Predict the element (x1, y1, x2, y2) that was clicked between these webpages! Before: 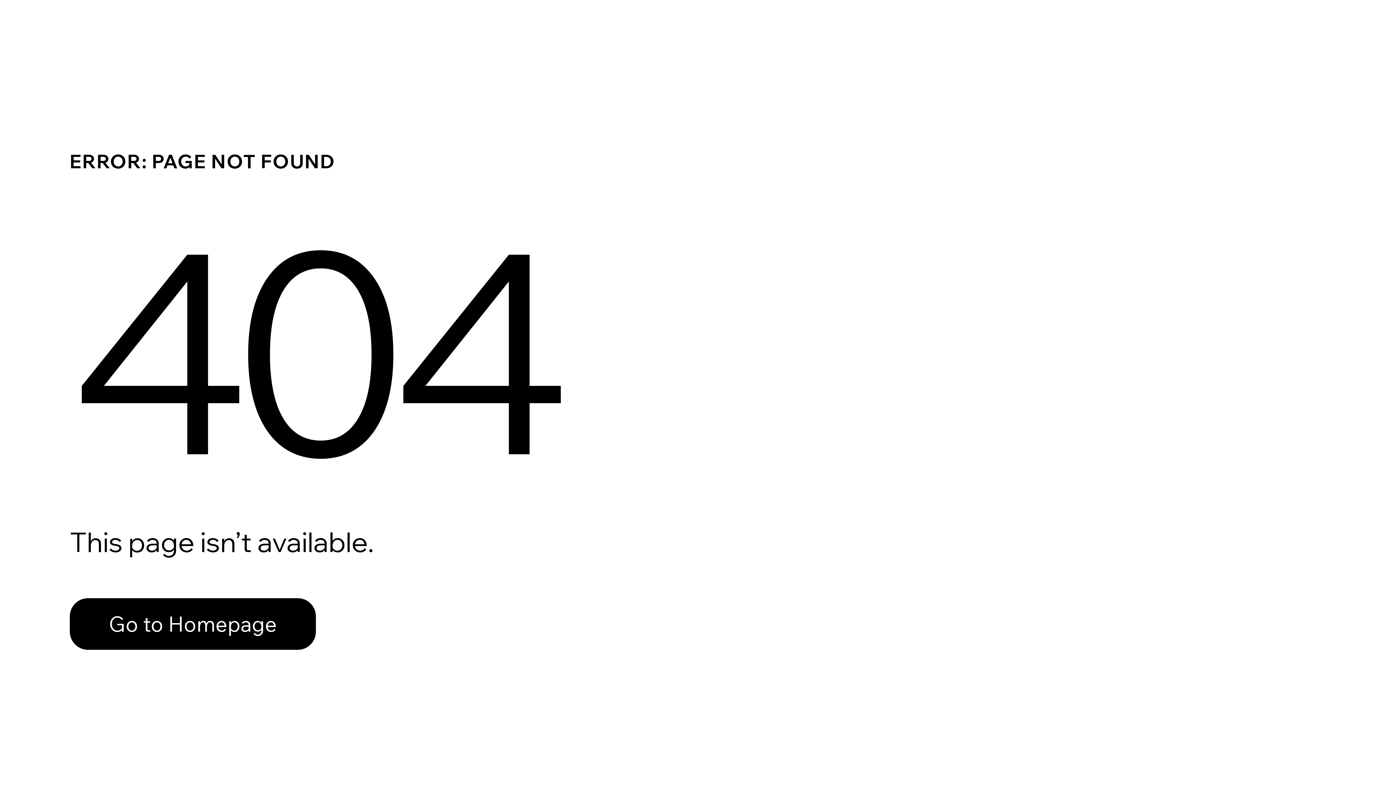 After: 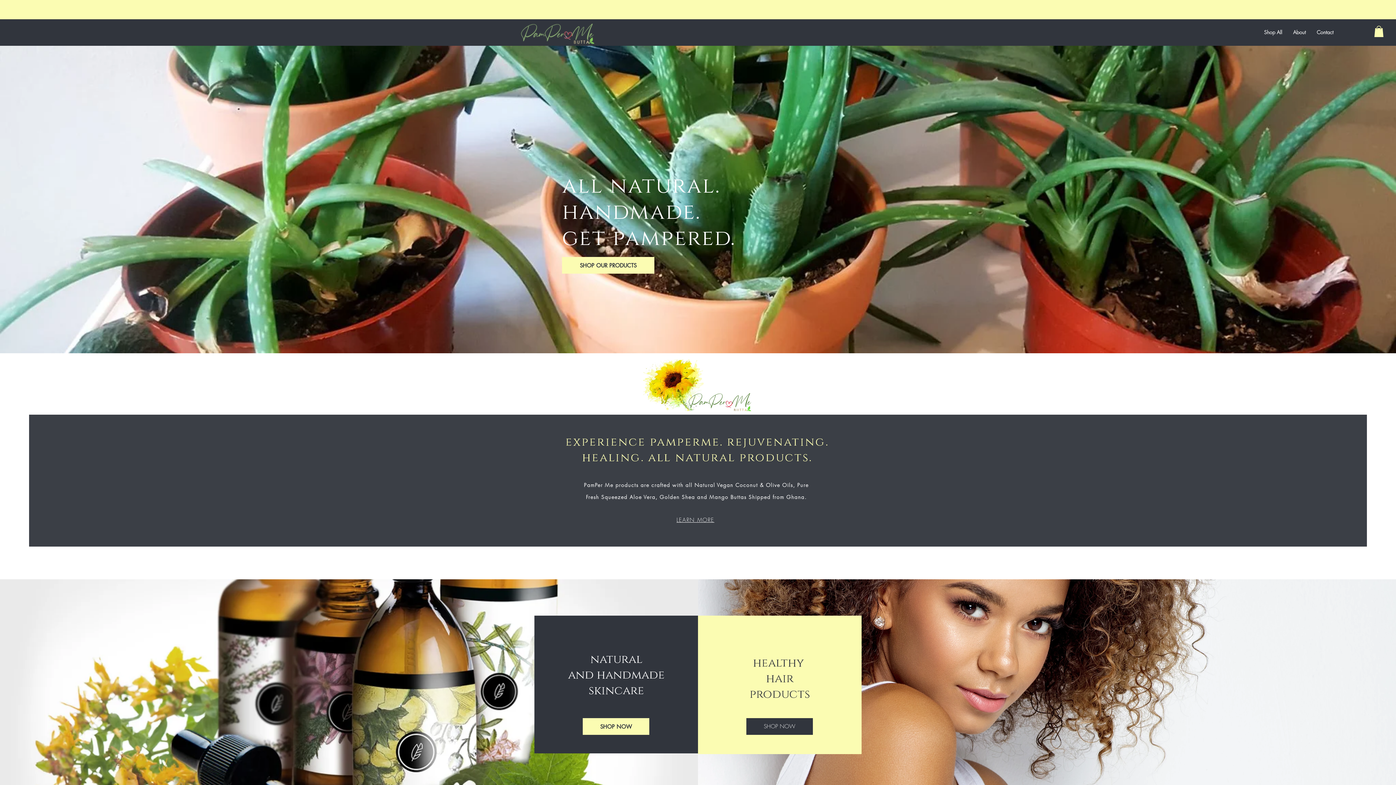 Action: label: Go to Homepage bbox: (69, 582, 768, 659)